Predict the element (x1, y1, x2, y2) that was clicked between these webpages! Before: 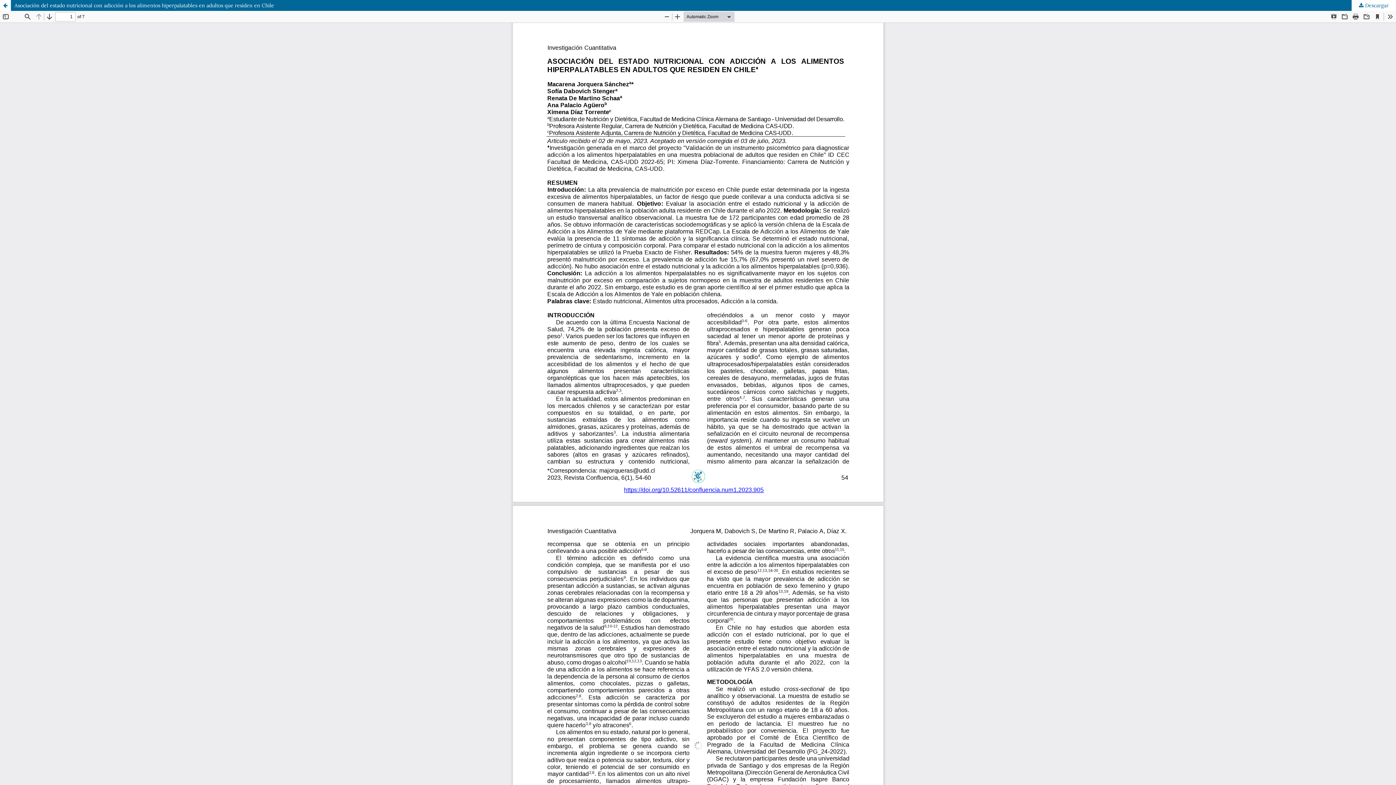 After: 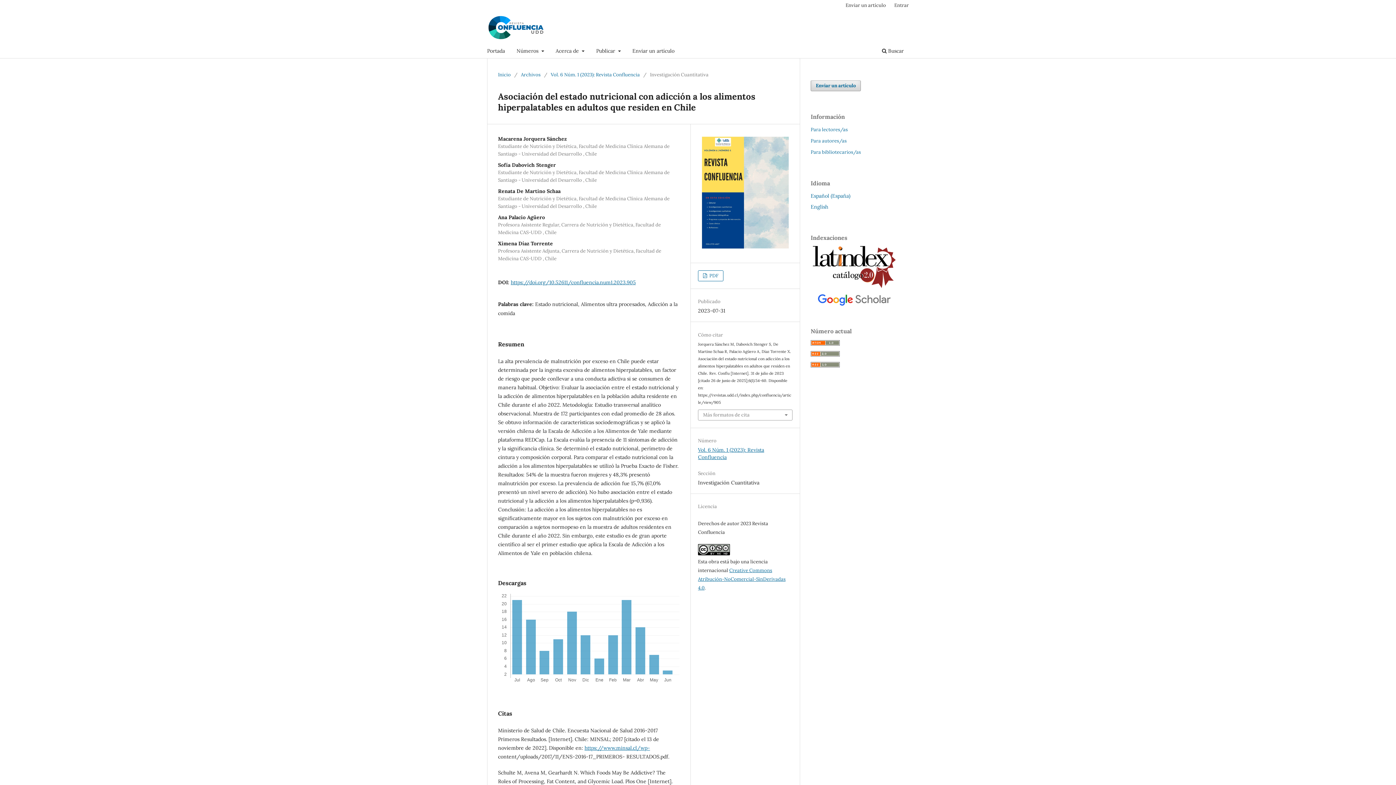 Action: bbox: (0, 0, 1396, 10) label: Asociación del estado nutricional con adicción a los alimentos hiperpalatables en adultos que residen en Chile